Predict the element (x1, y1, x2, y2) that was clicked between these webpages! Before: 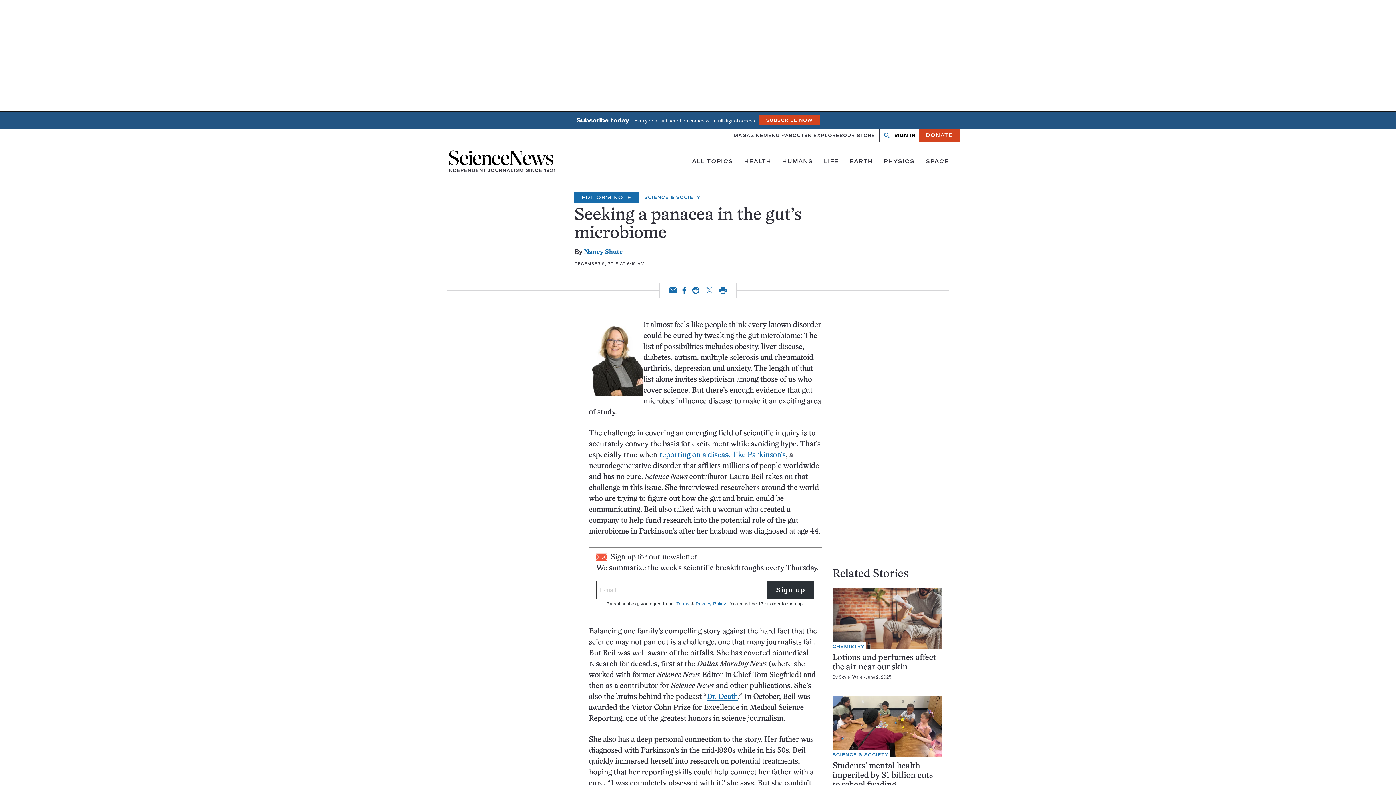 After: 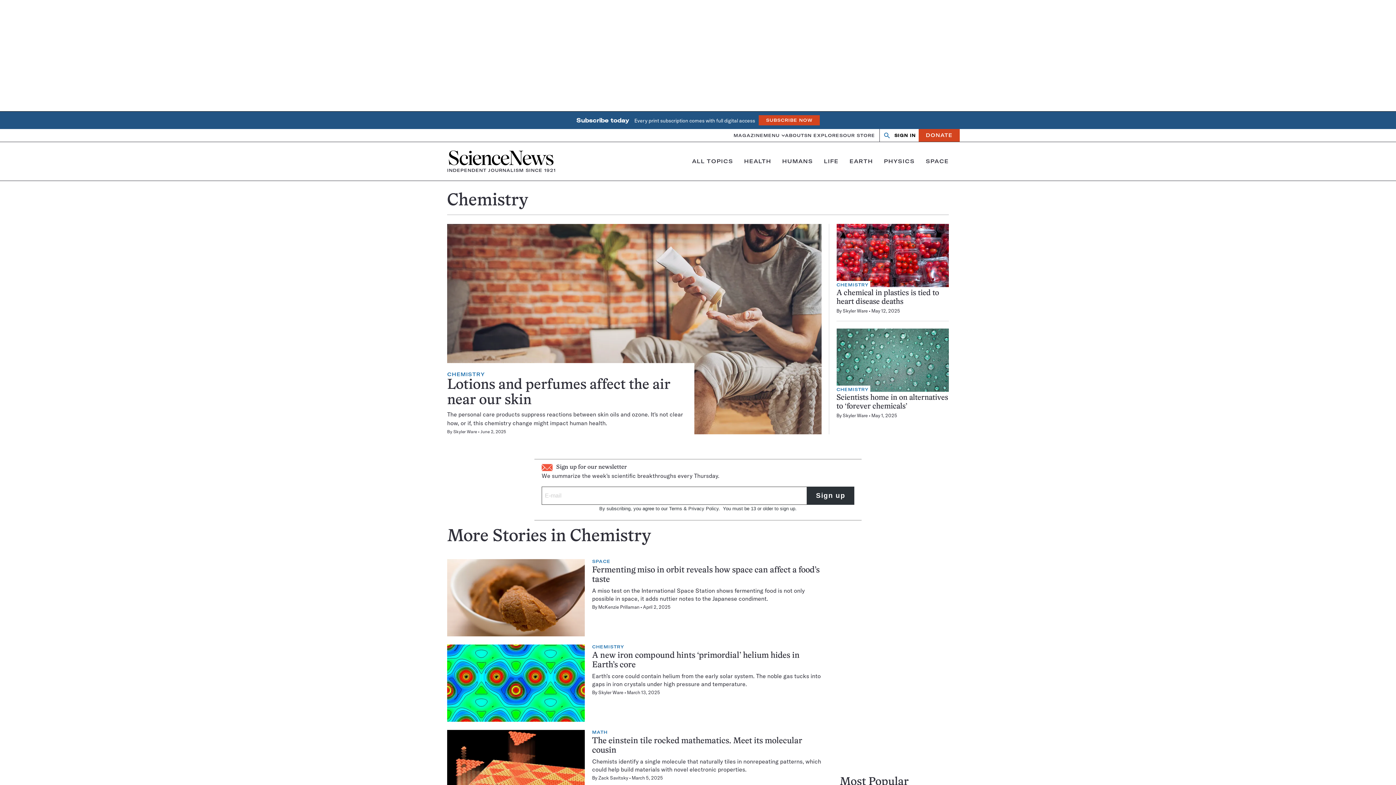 Action: label: CHEMISTRY bbox: (832, 642, 866, 649)